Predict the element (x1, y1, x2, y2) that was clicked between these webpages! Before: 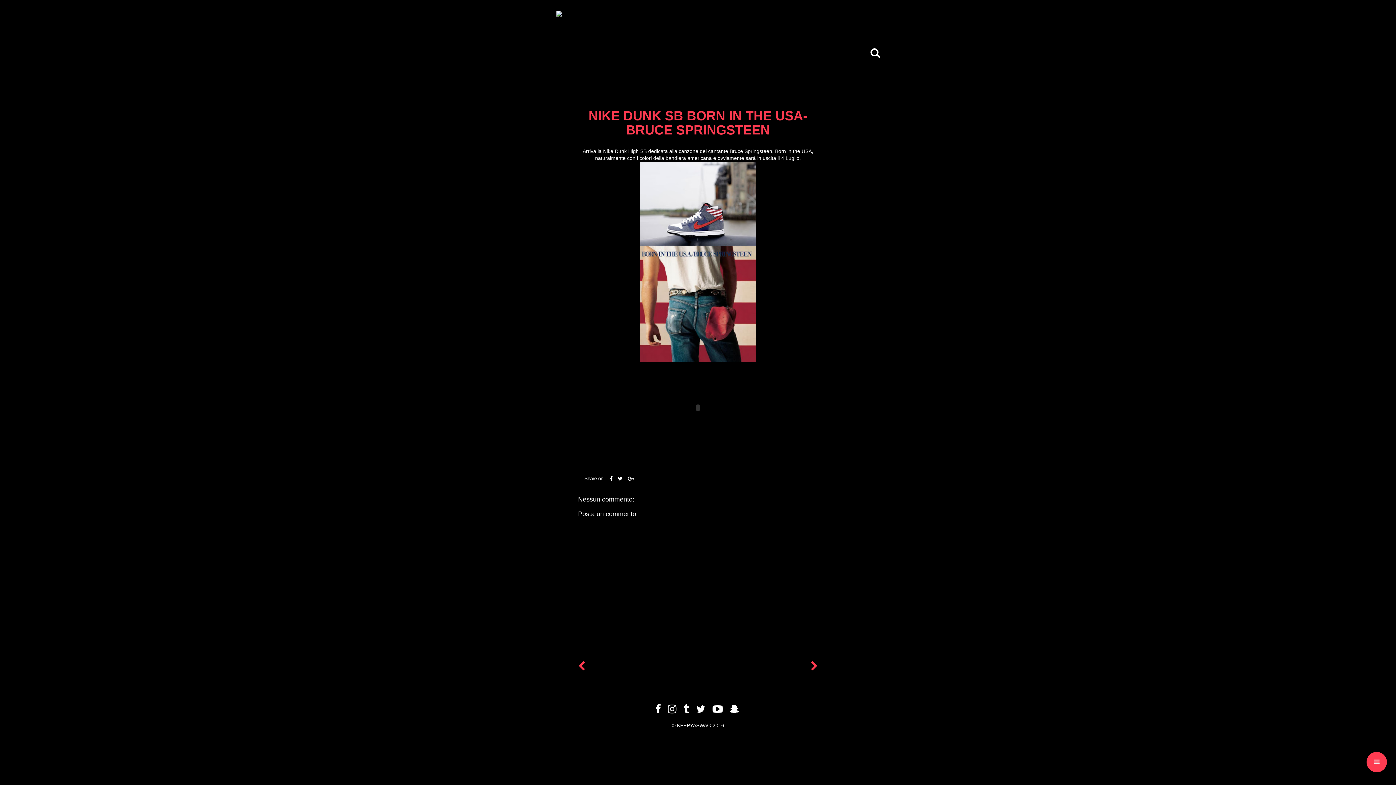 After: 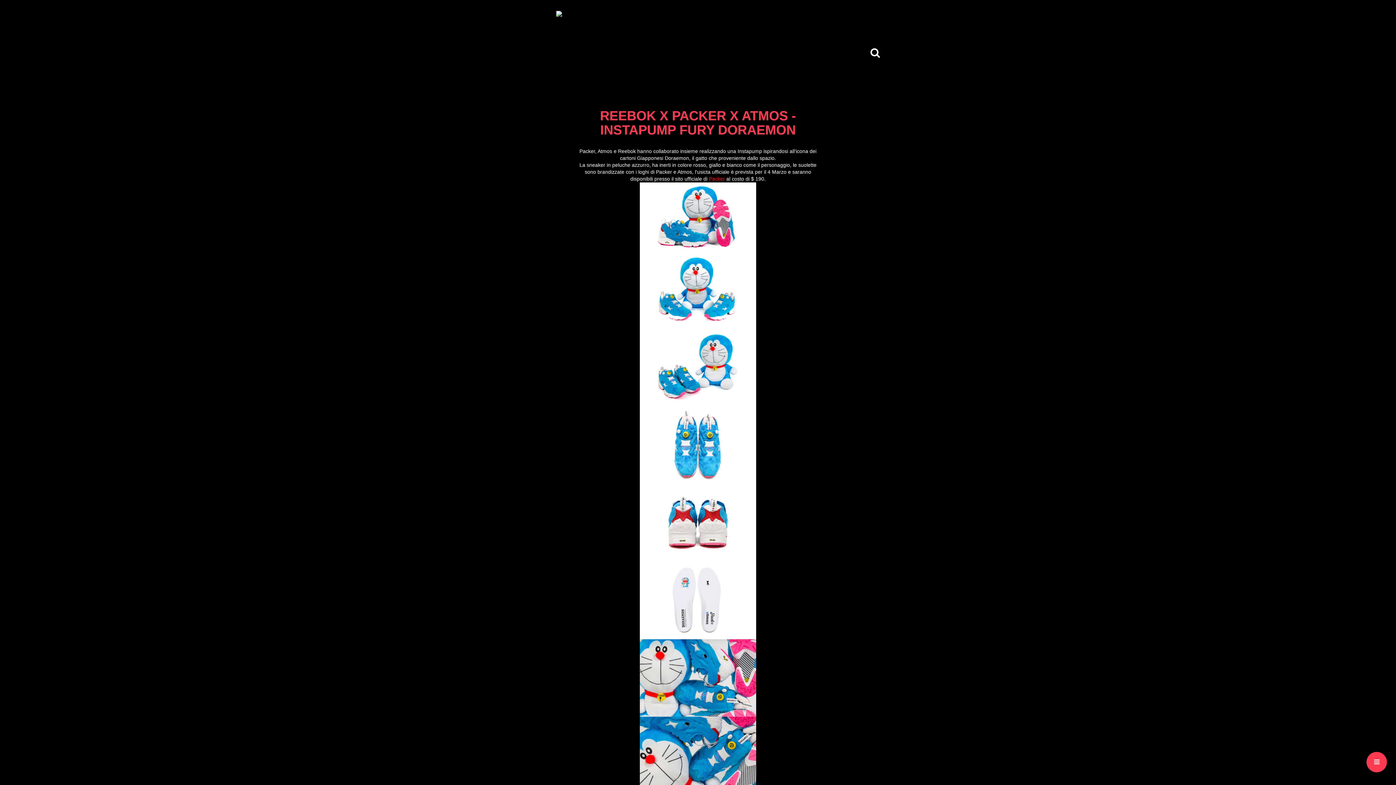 Action: bbox: (556, 10, 840, 16)